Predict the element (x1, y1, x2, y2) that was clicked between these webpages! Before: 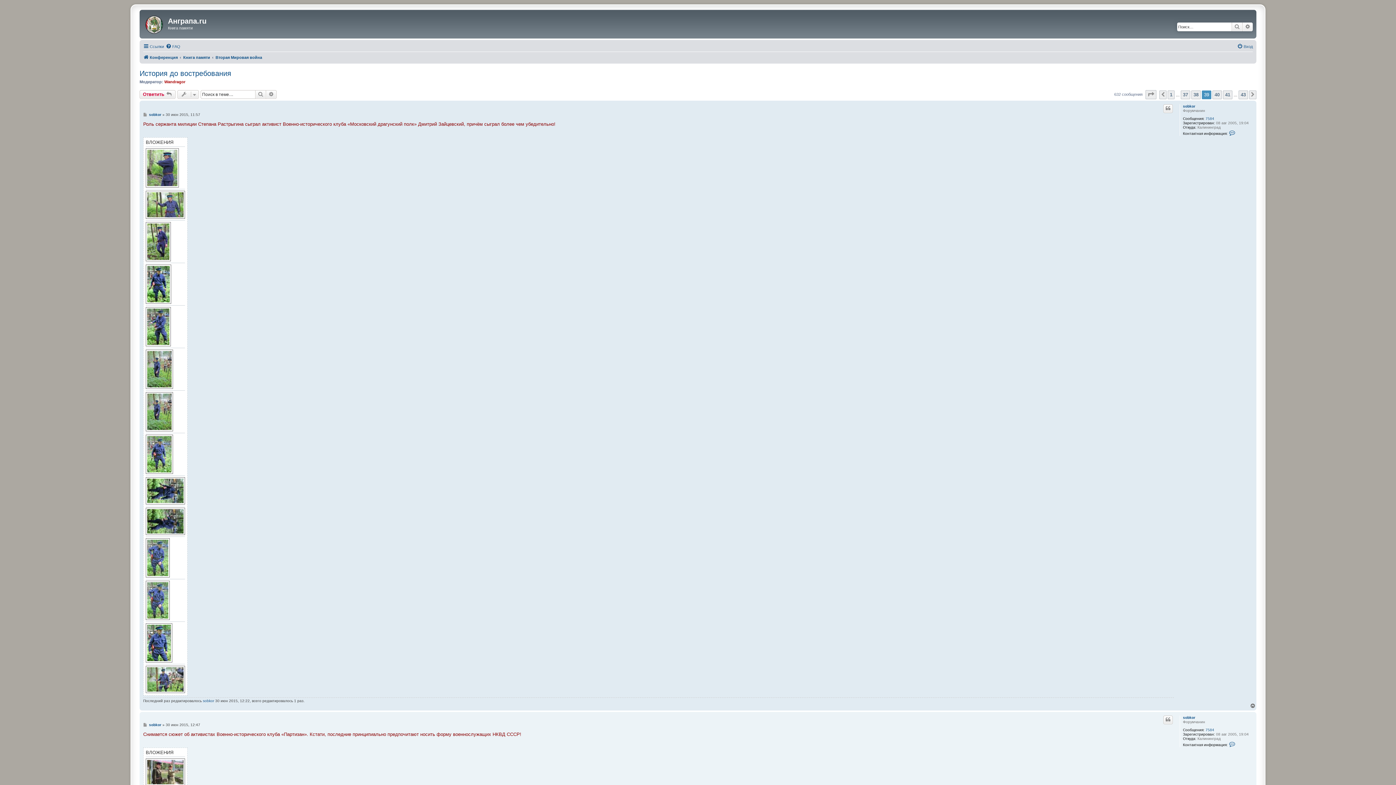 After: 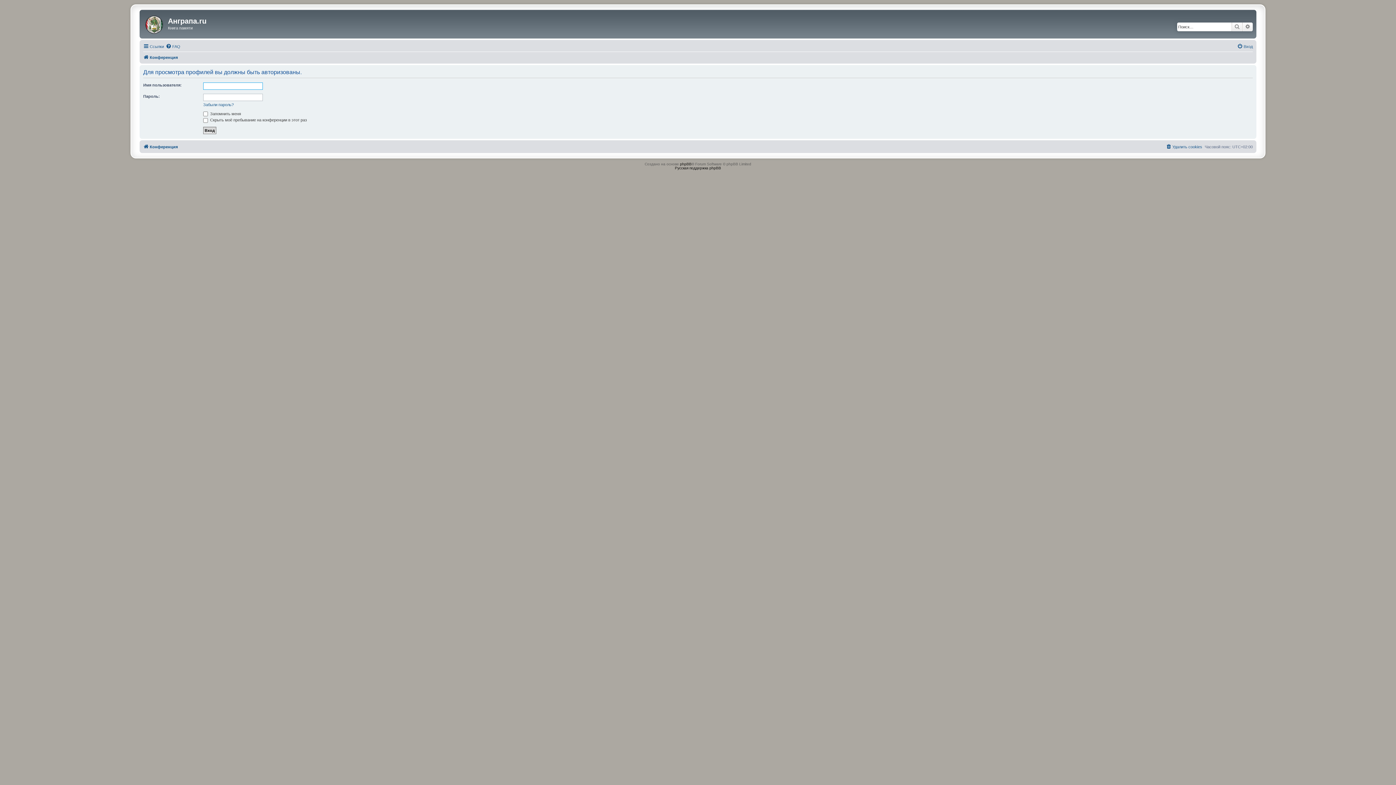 Action: label: sobkor bbox: (149, 112, 161, 117)